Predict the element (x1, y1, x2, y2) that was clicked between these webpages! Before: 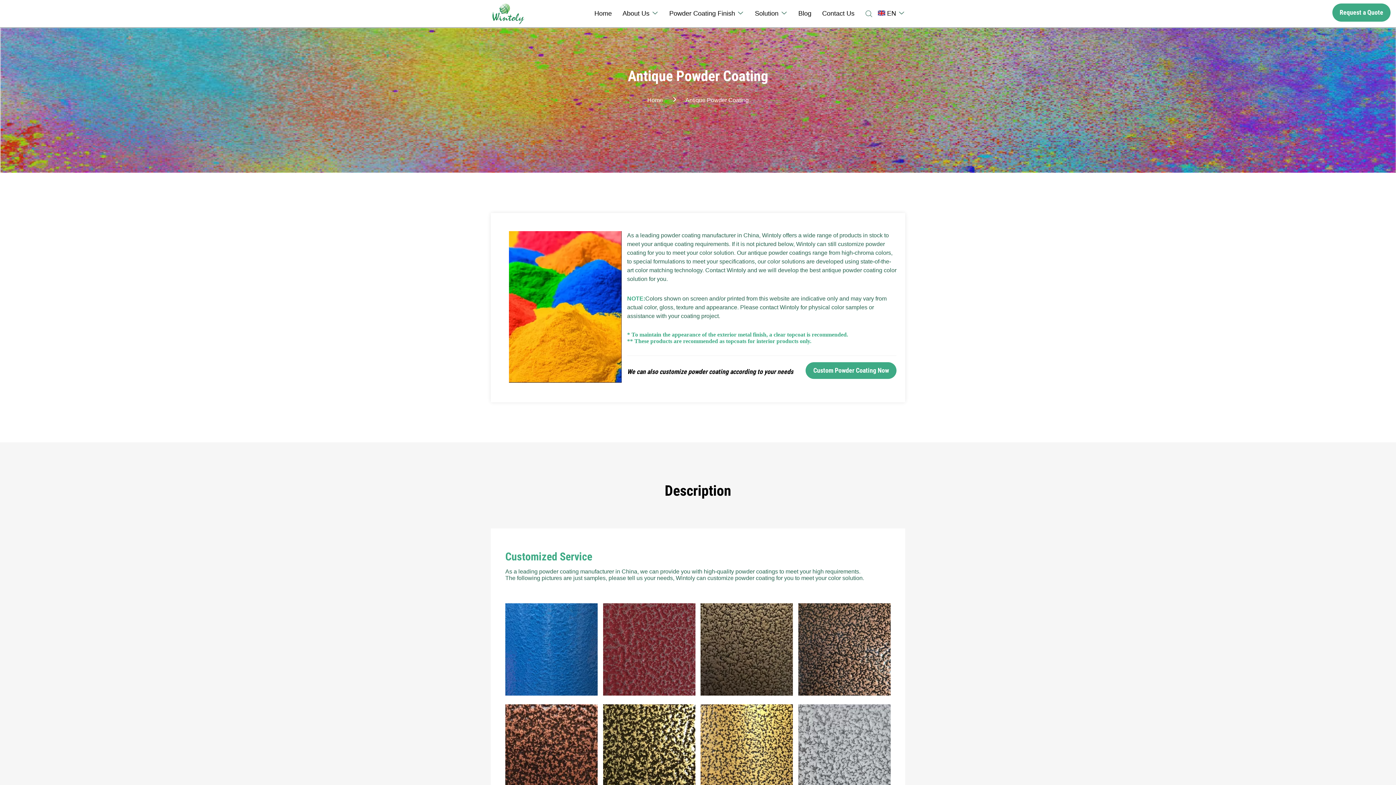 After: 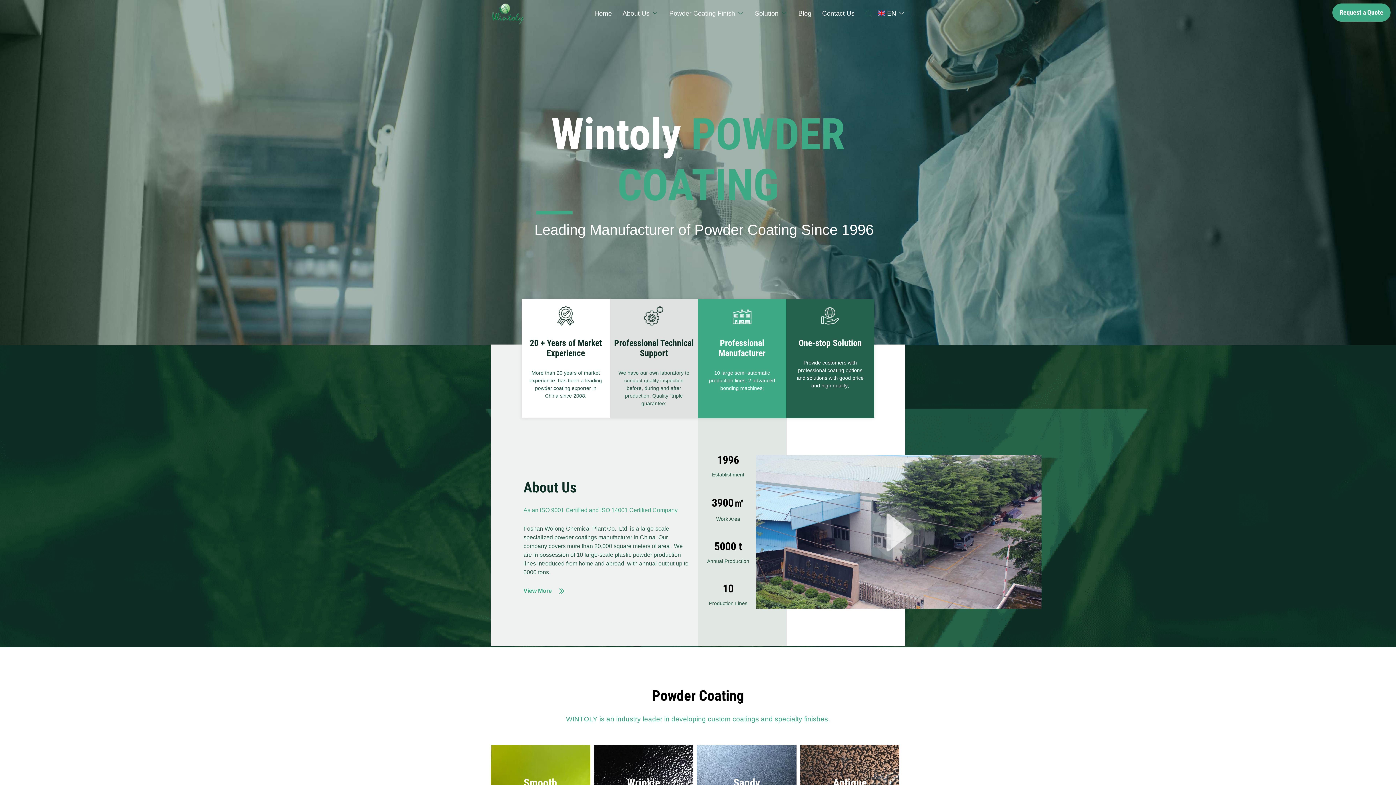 Action: bbox: (490, 20, 525, 26)